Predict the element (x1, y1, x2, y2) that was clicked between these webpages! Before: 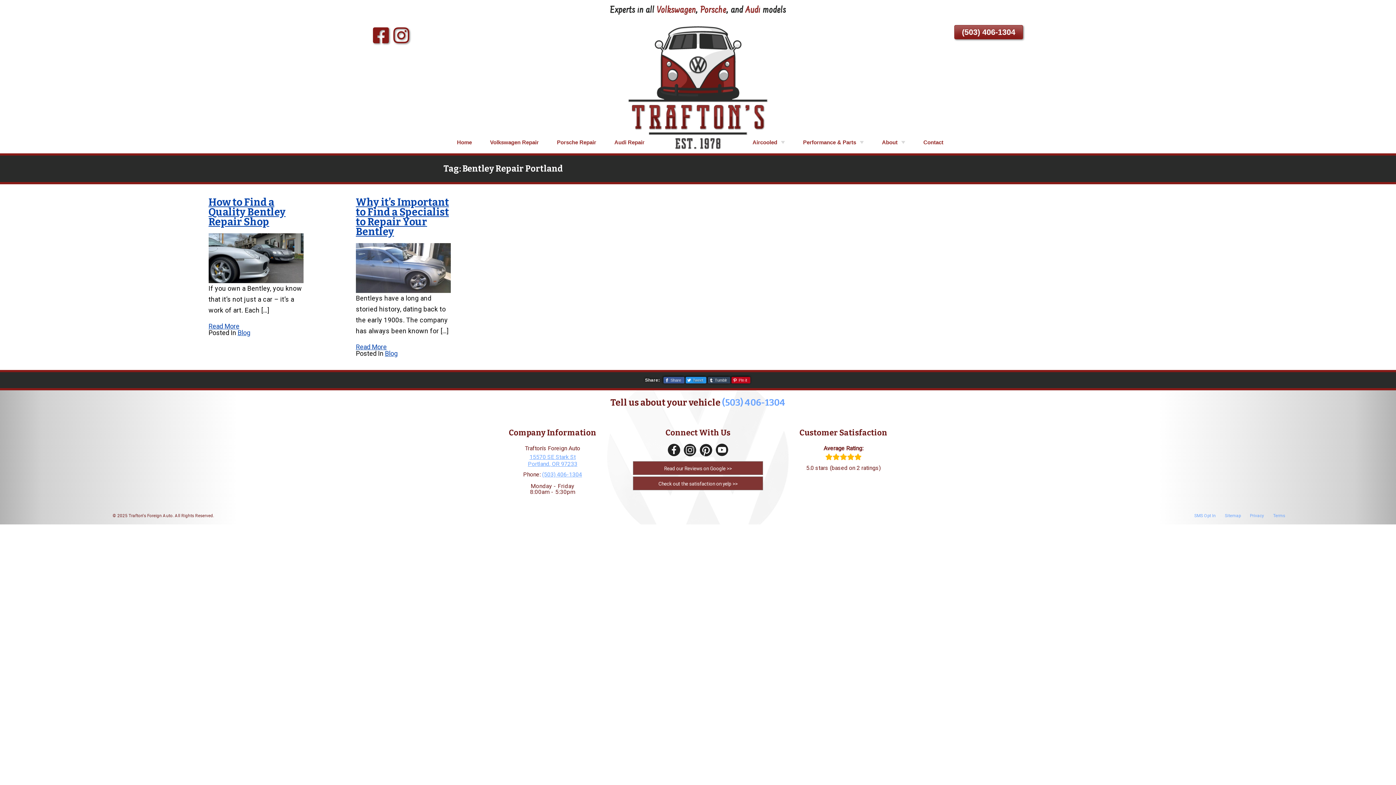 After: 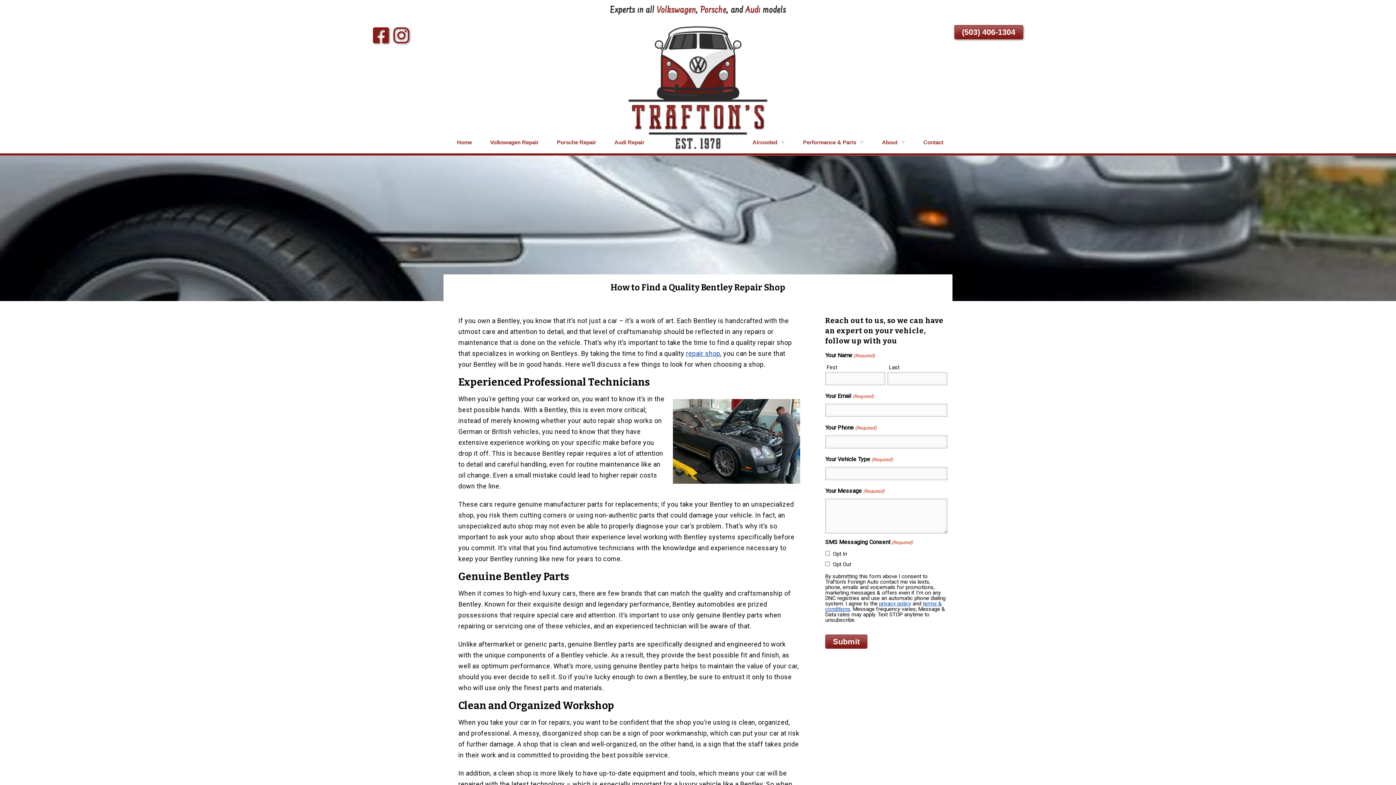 Action: bbox: (208, 196, 285, 228) label: How to Find a Quality Bentley Repair Shop